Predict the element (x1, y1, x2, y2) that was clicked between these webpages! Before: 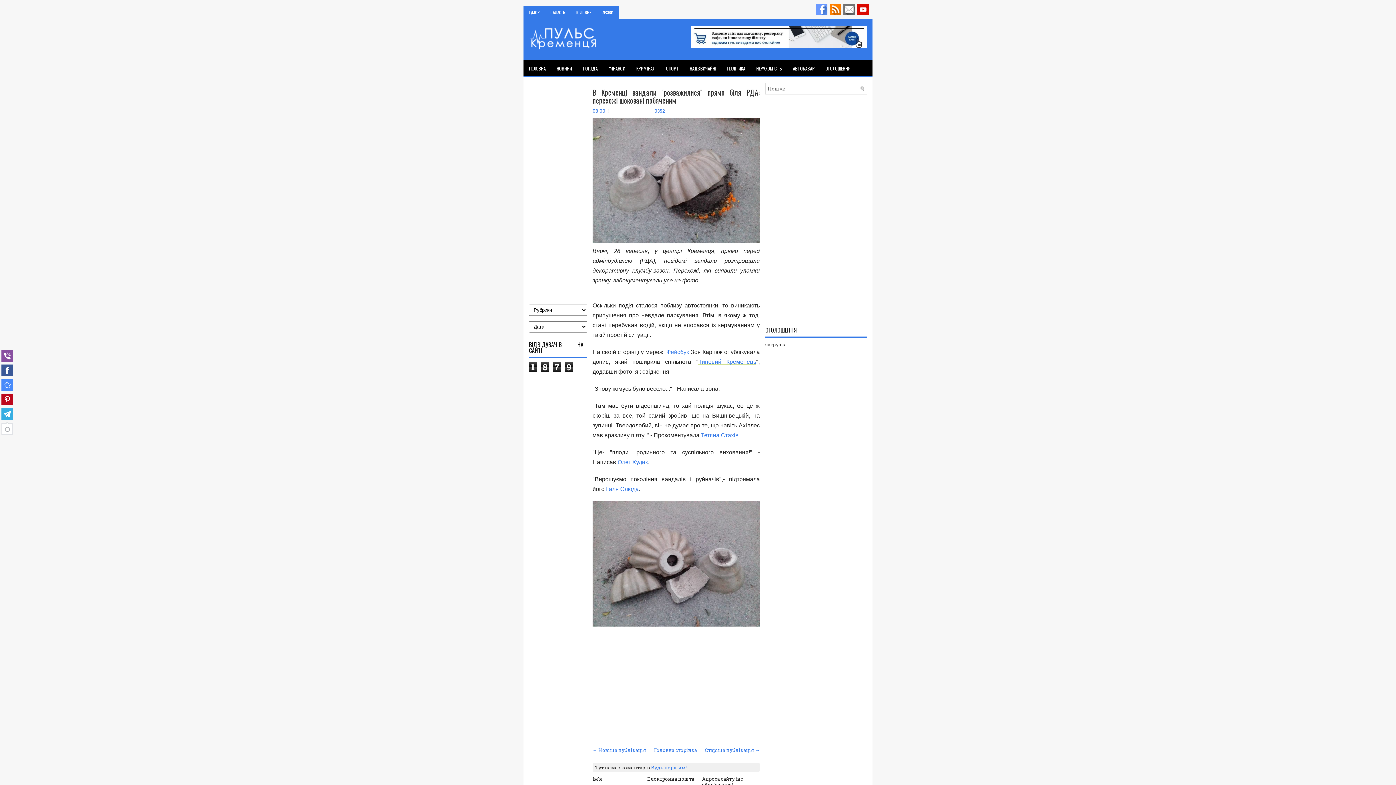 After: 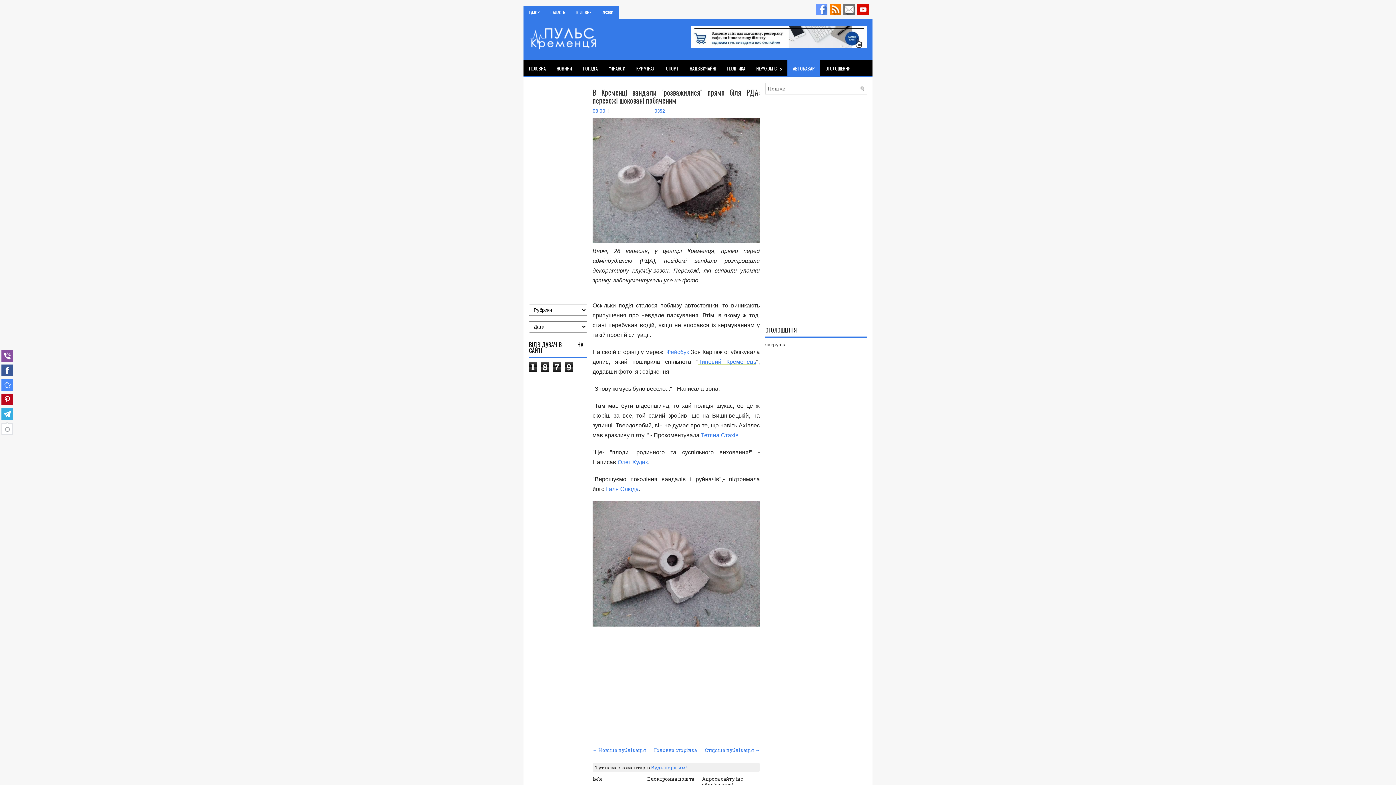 Action: bbox: (787, 60, 820, 76) label: АВТОБАЗАР